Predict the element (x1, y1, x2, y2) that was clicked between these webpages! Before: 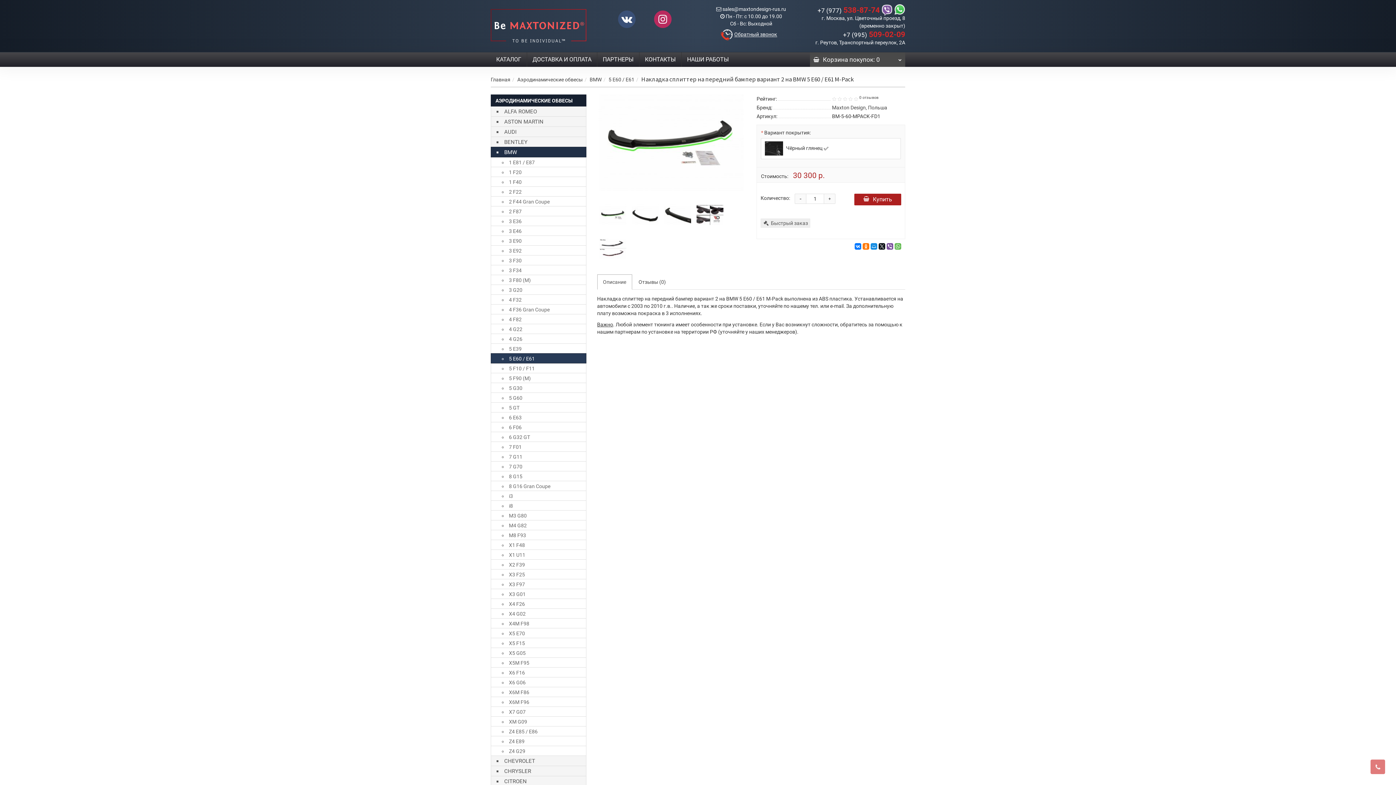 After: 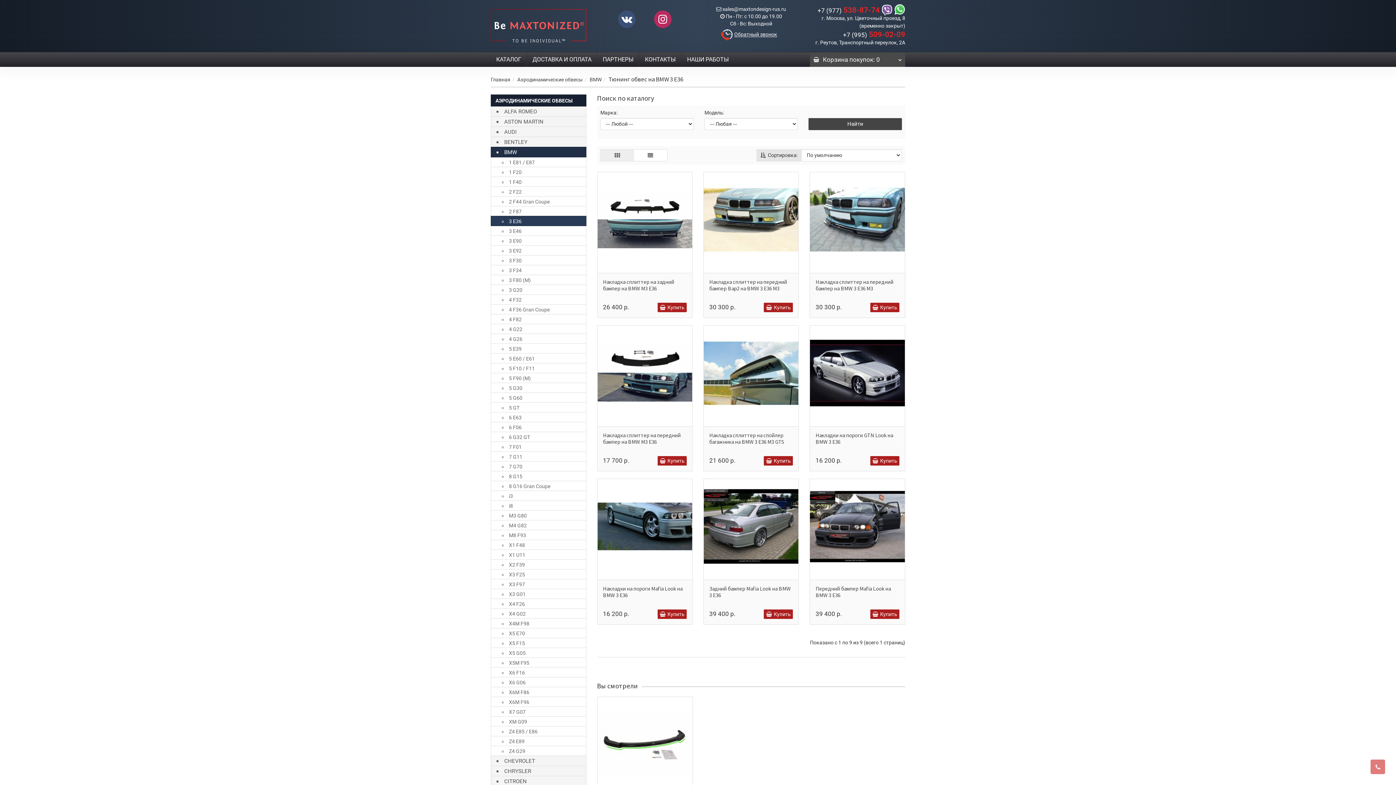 Action: label: 3 E36 bbox: (490, 216, 586, 226)